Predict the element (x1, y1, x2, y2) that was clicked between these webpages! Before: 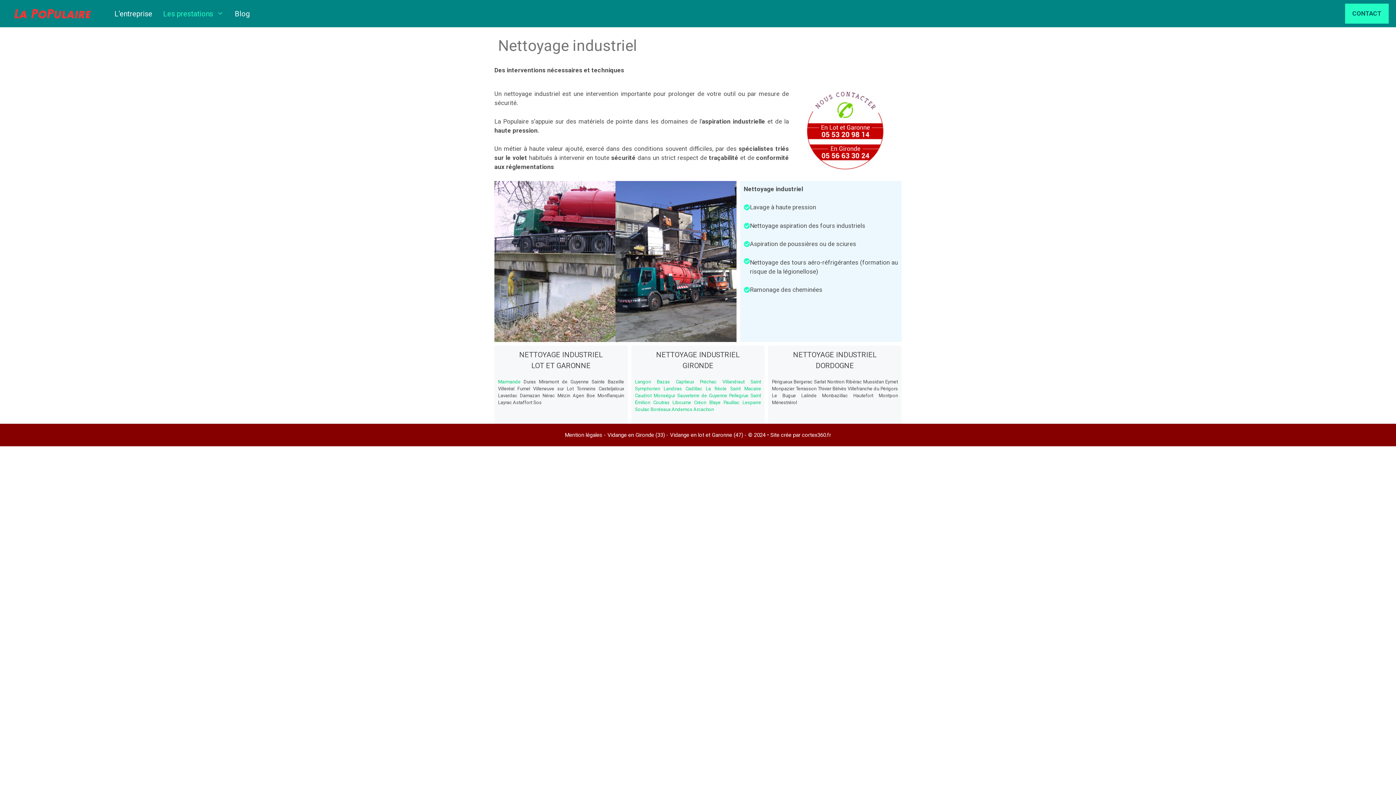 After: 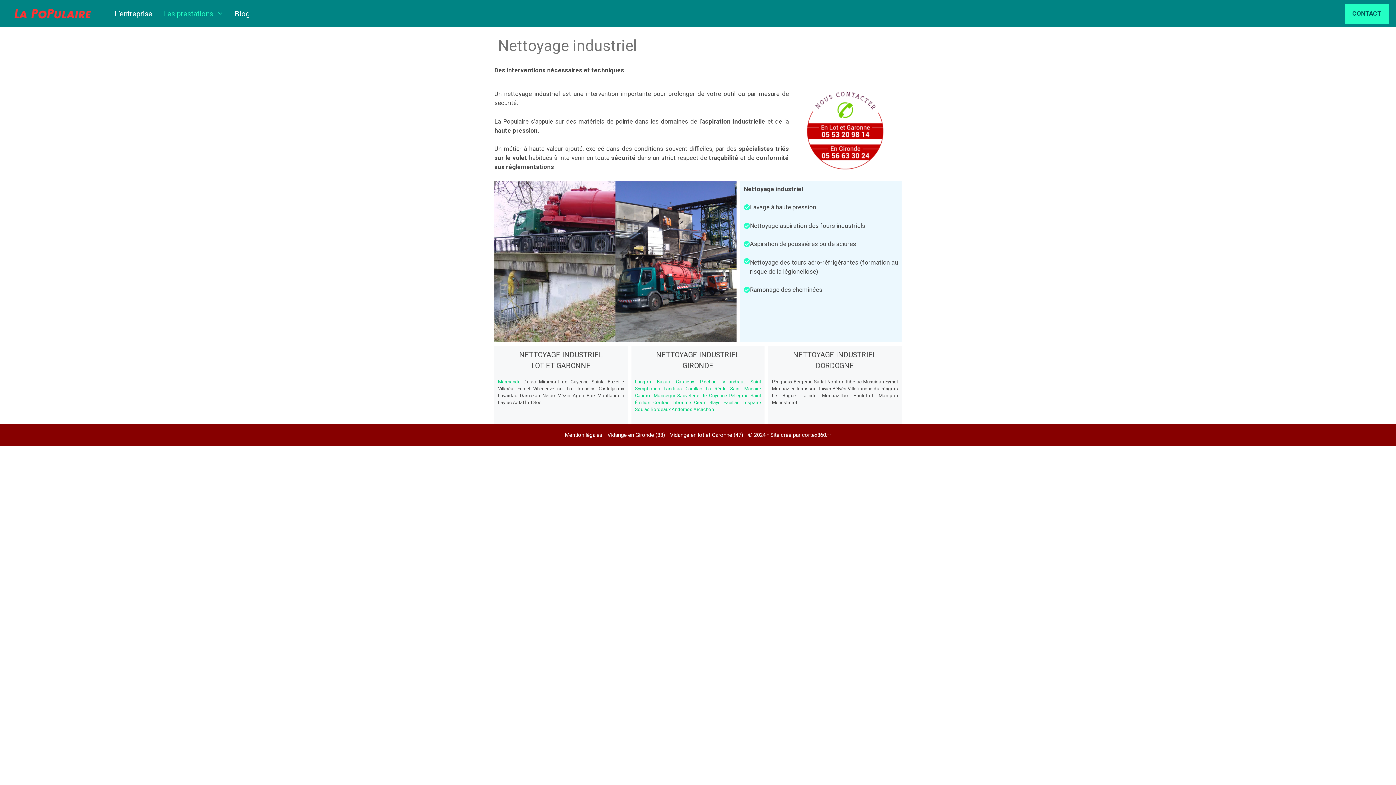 Action: bbox: (803, 89, 887, 173)